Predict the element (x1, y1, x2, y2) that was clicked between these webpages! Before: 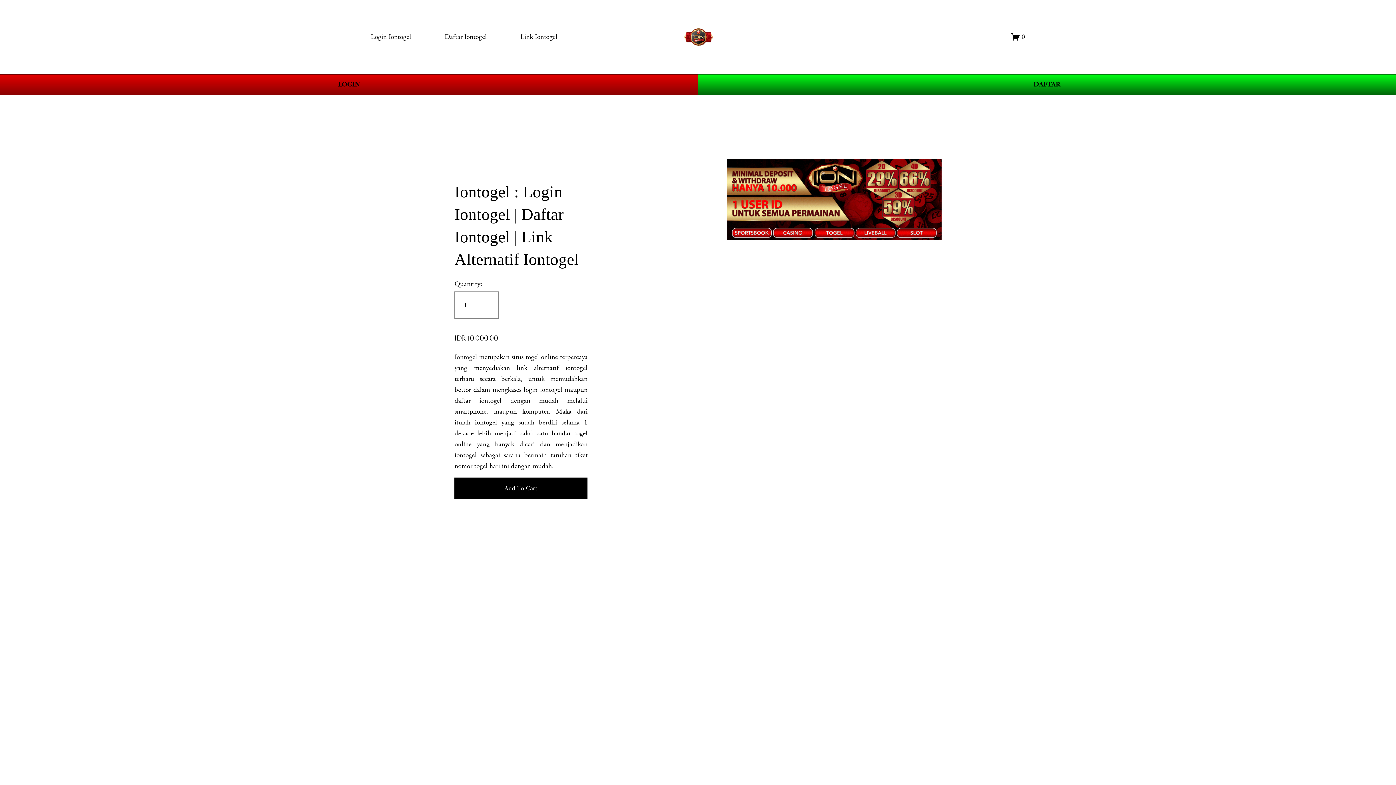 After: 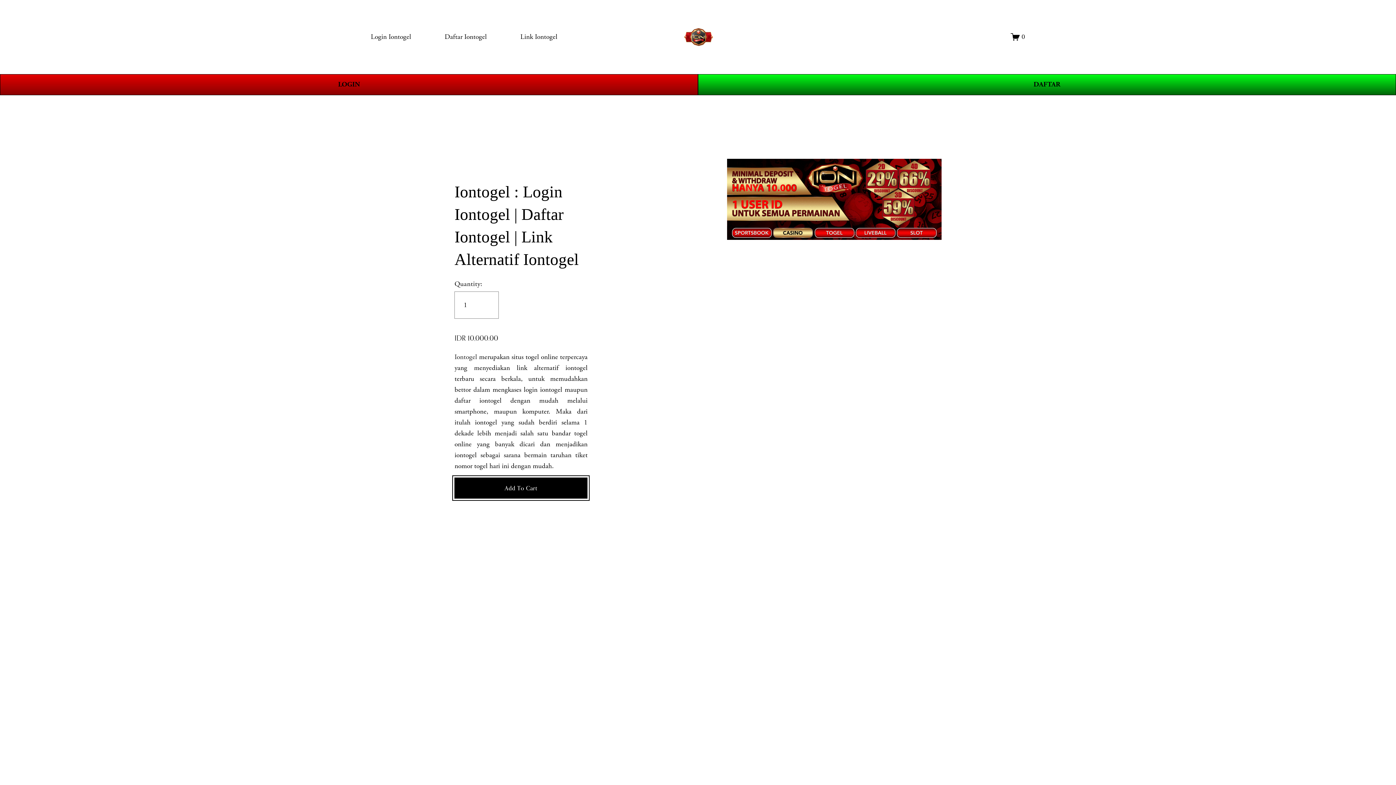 Action: bbox: (454, 483, 587, 492) label: Add To Cart